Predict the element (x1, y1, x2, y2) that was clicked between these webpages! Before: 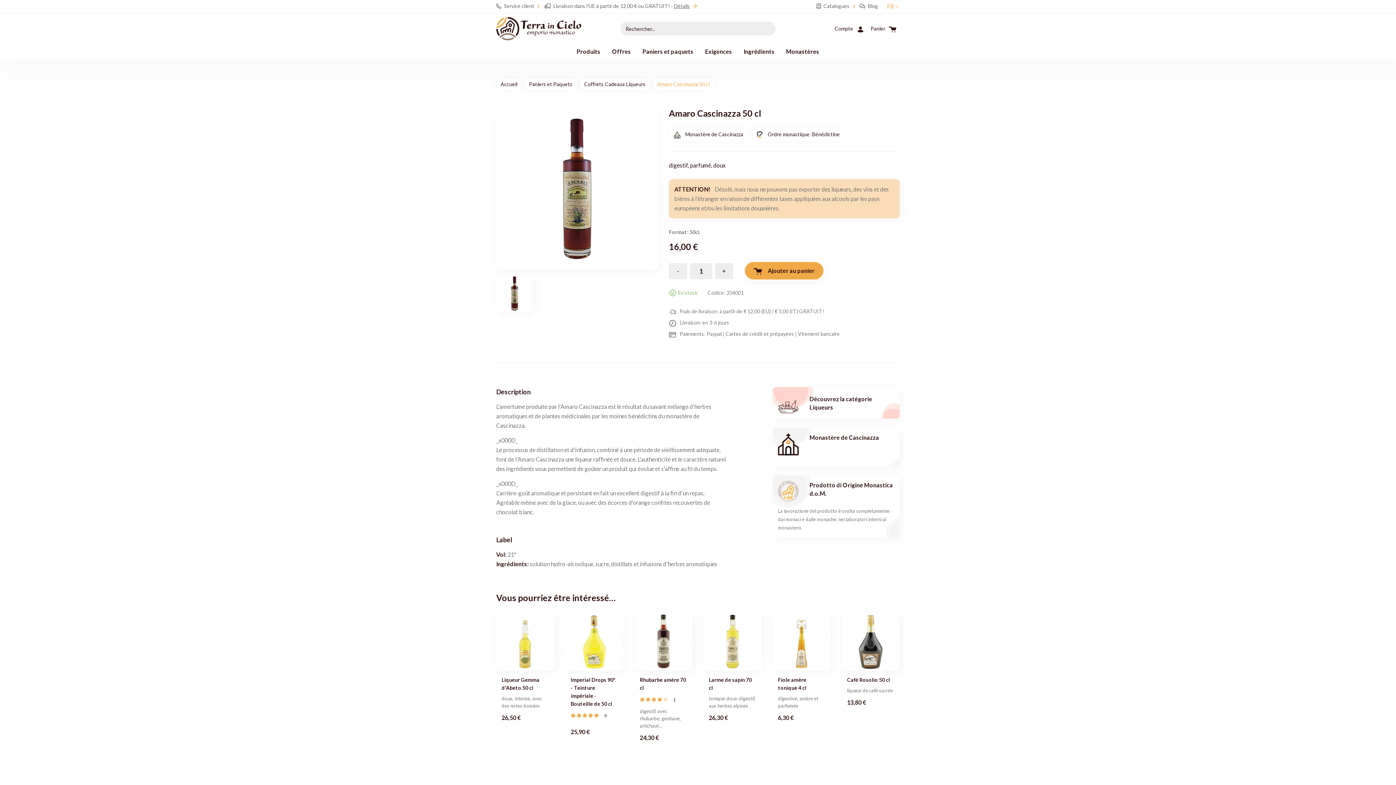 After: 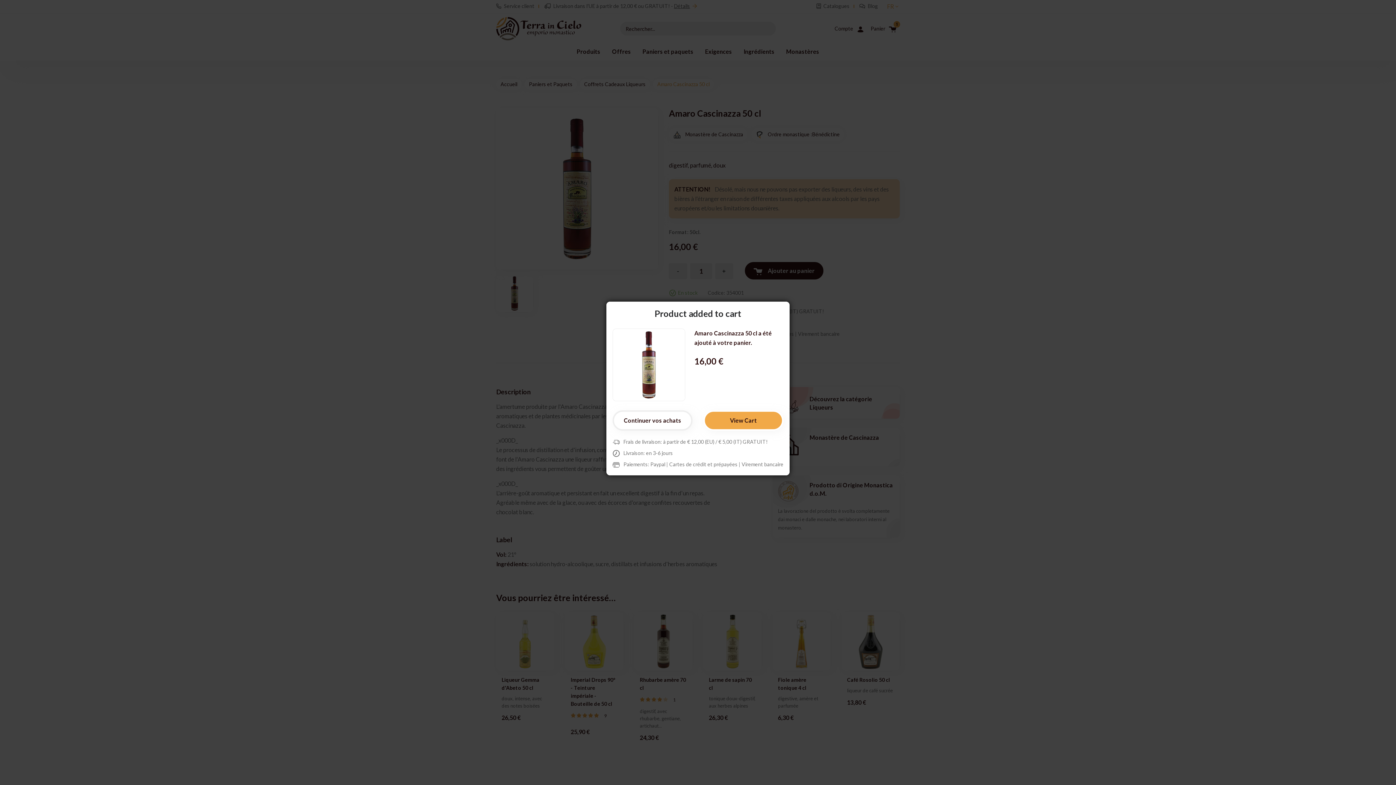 Action: bbox: (743, 260, 825, 281) label:  Ajouter au panier